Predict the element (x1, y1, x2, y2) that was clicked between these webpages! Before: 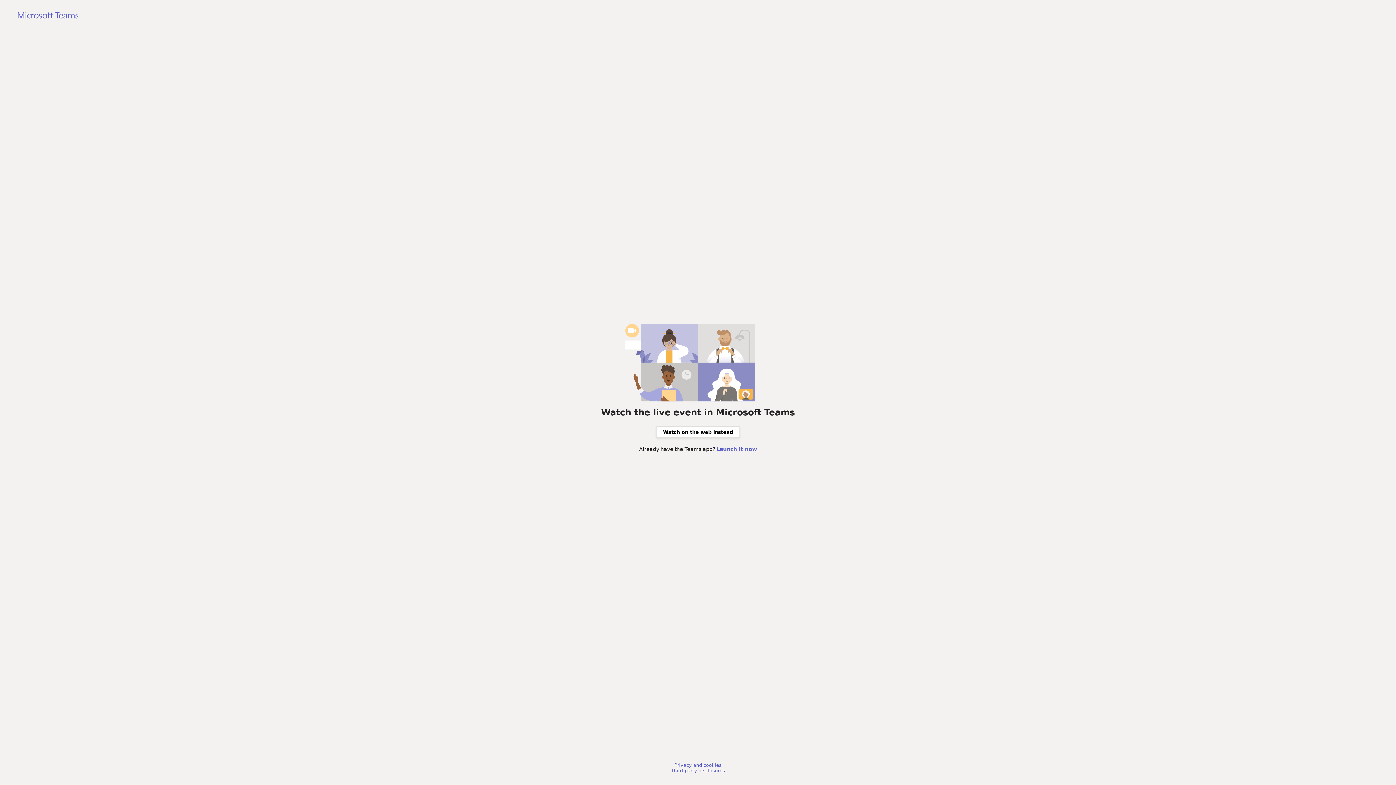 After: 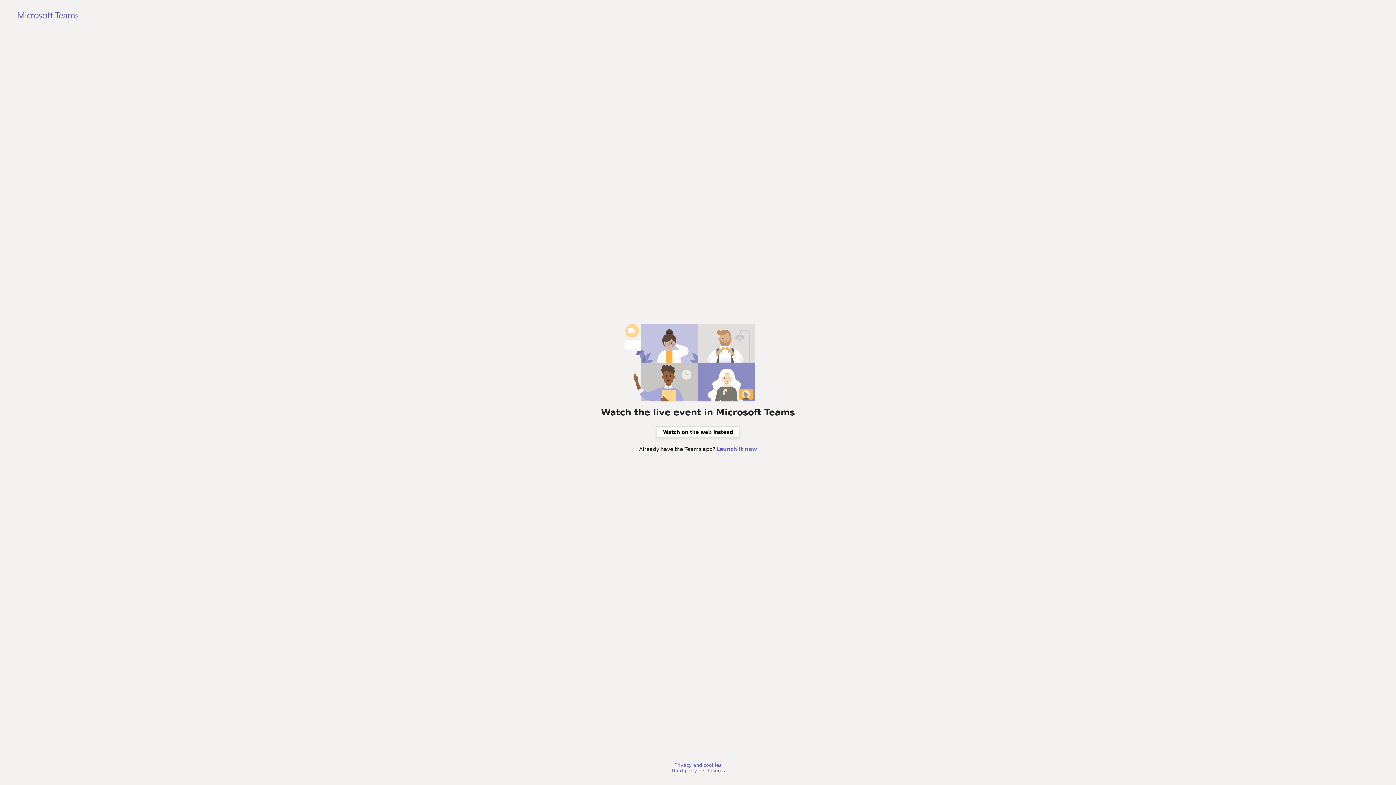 Action: bbox: (671, 768, 725, 773) label: Third-party disclosures